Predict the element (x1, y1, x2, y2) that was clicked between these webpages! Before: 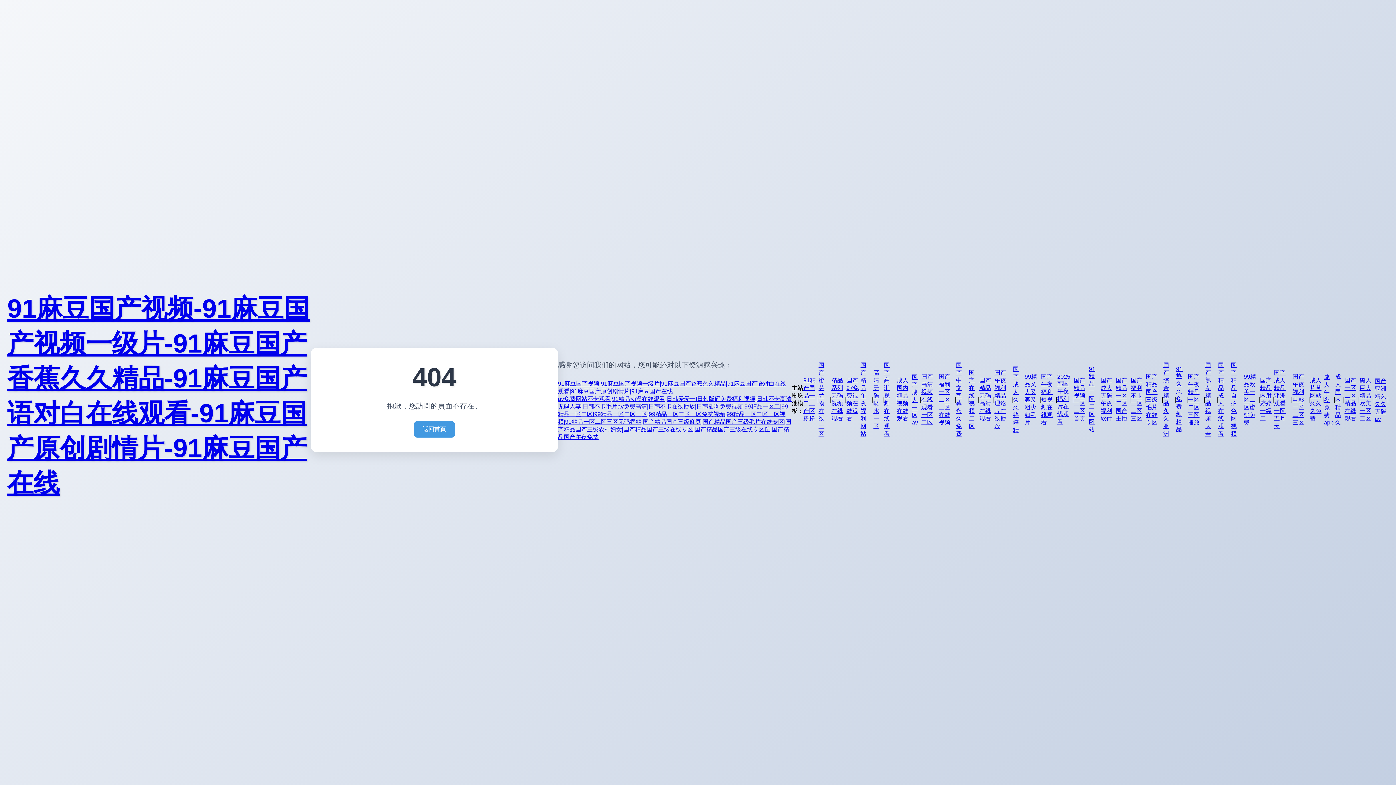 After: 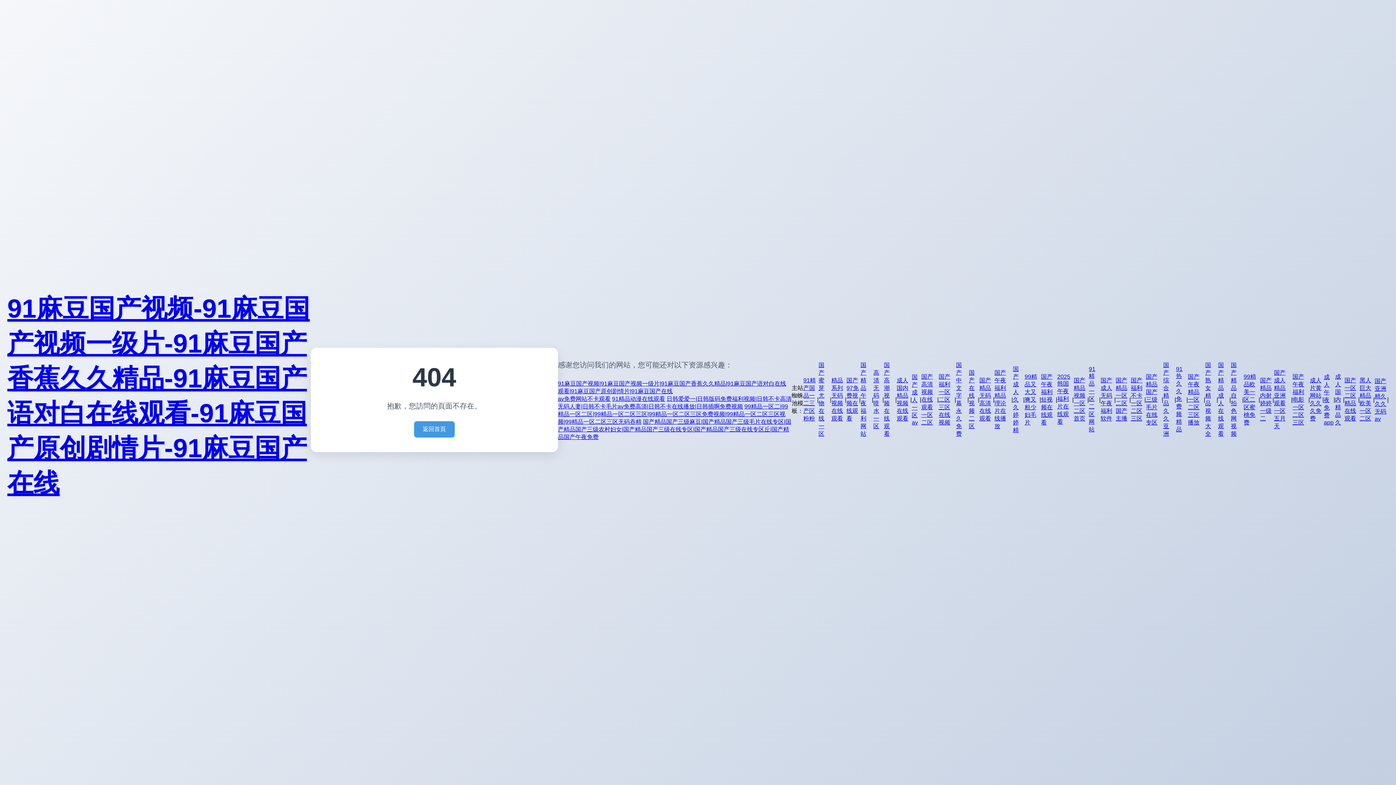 Action: label: 国产午夜福利电影一区二区三区 bbox: (1292, 373, 1308, 426)